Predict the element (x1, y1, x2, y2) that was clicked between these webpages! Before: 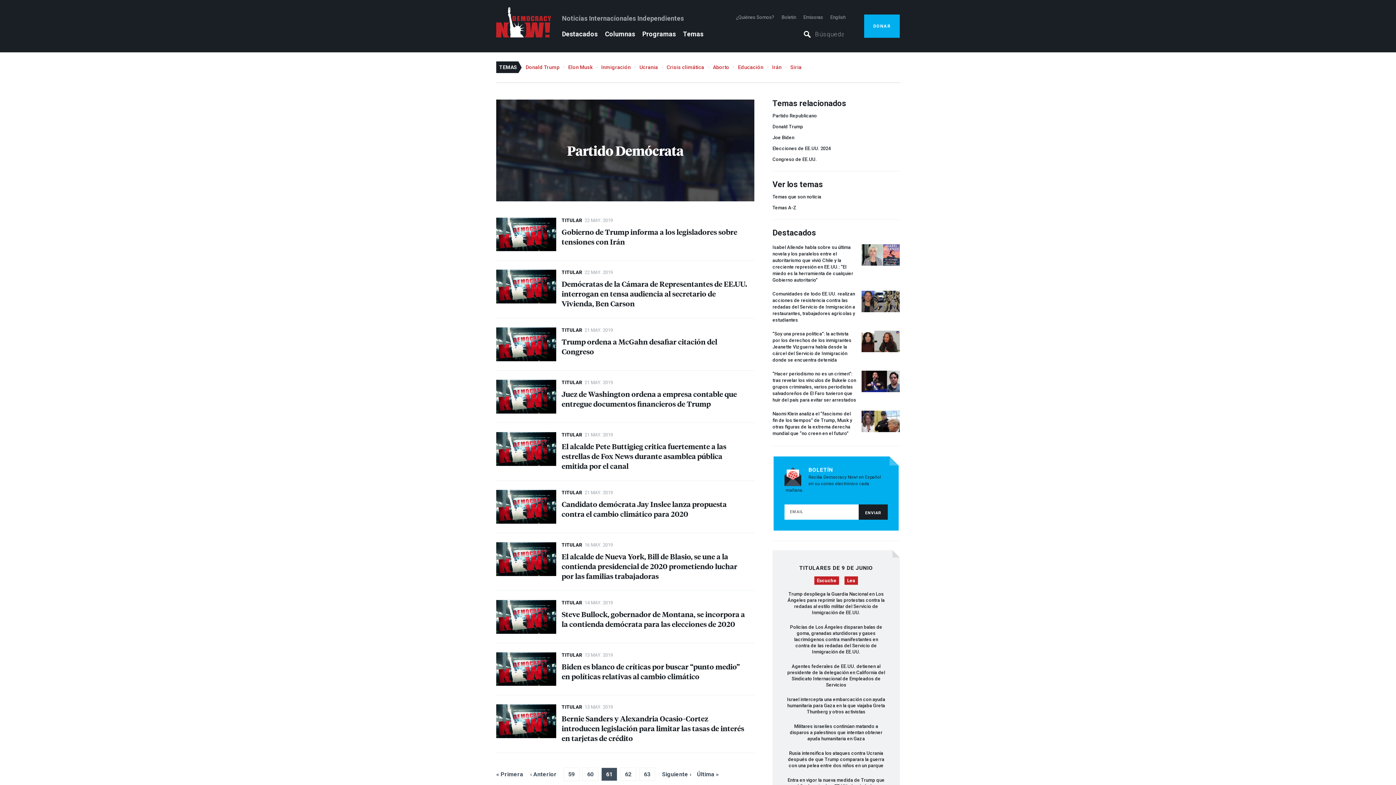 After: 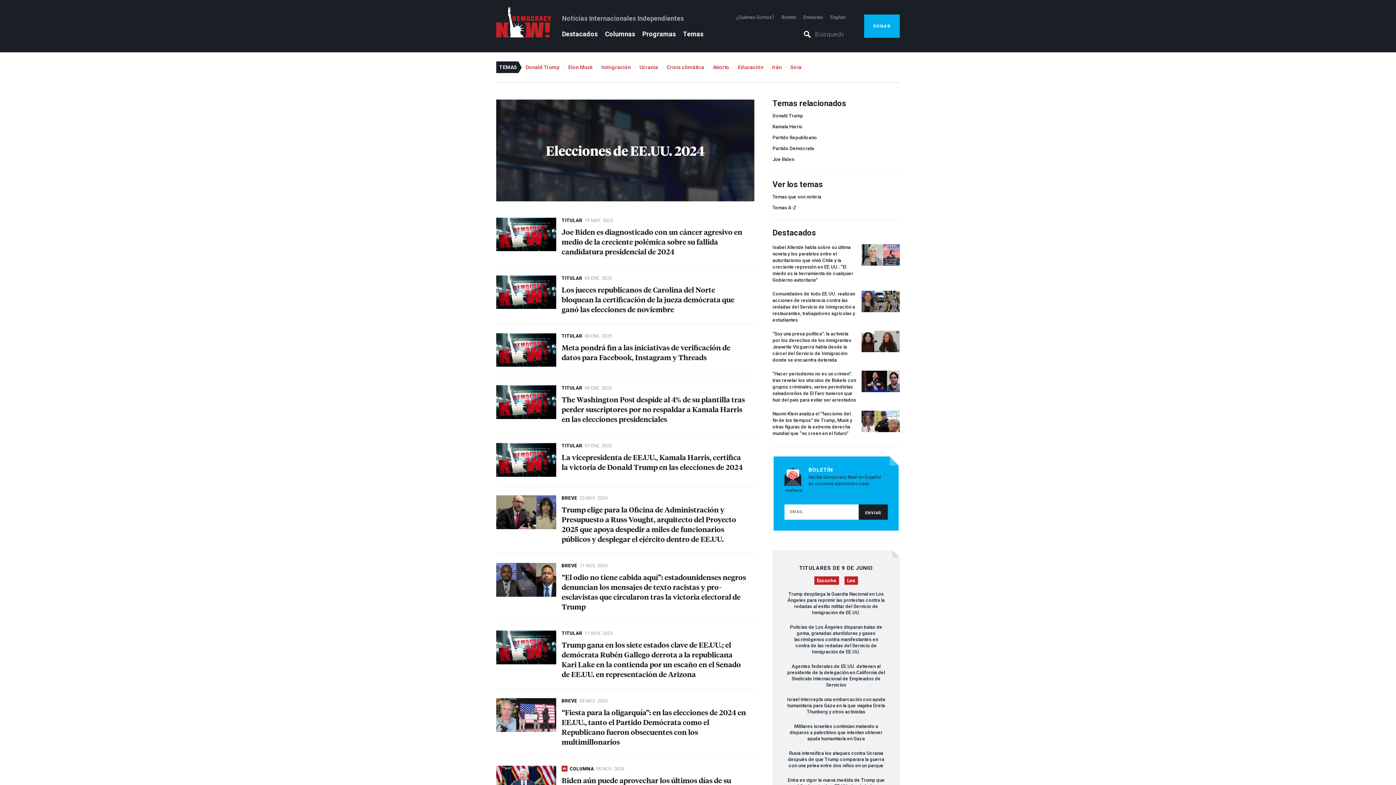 Action: label: Elecciones de EE.UU. 2024 bbox: (772, 145, 830, 151)